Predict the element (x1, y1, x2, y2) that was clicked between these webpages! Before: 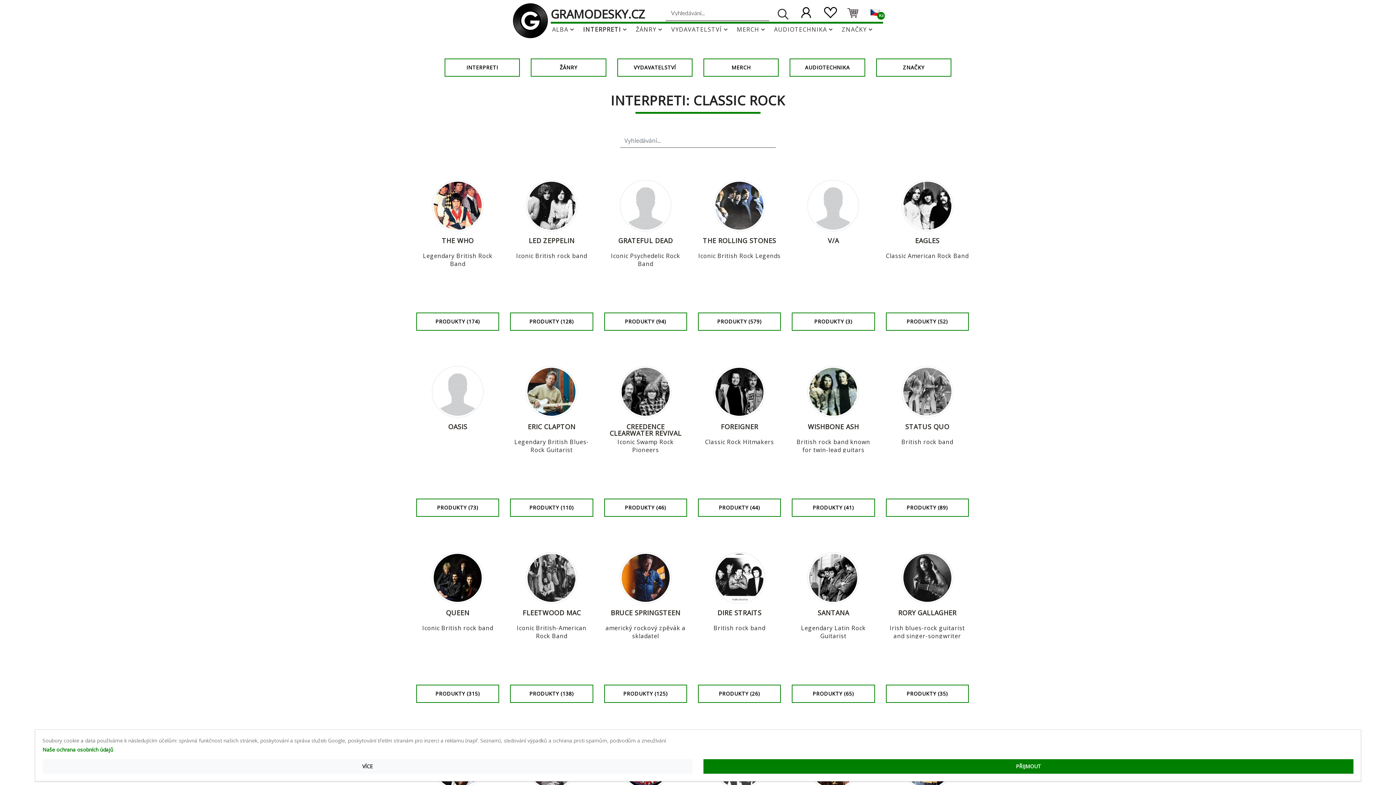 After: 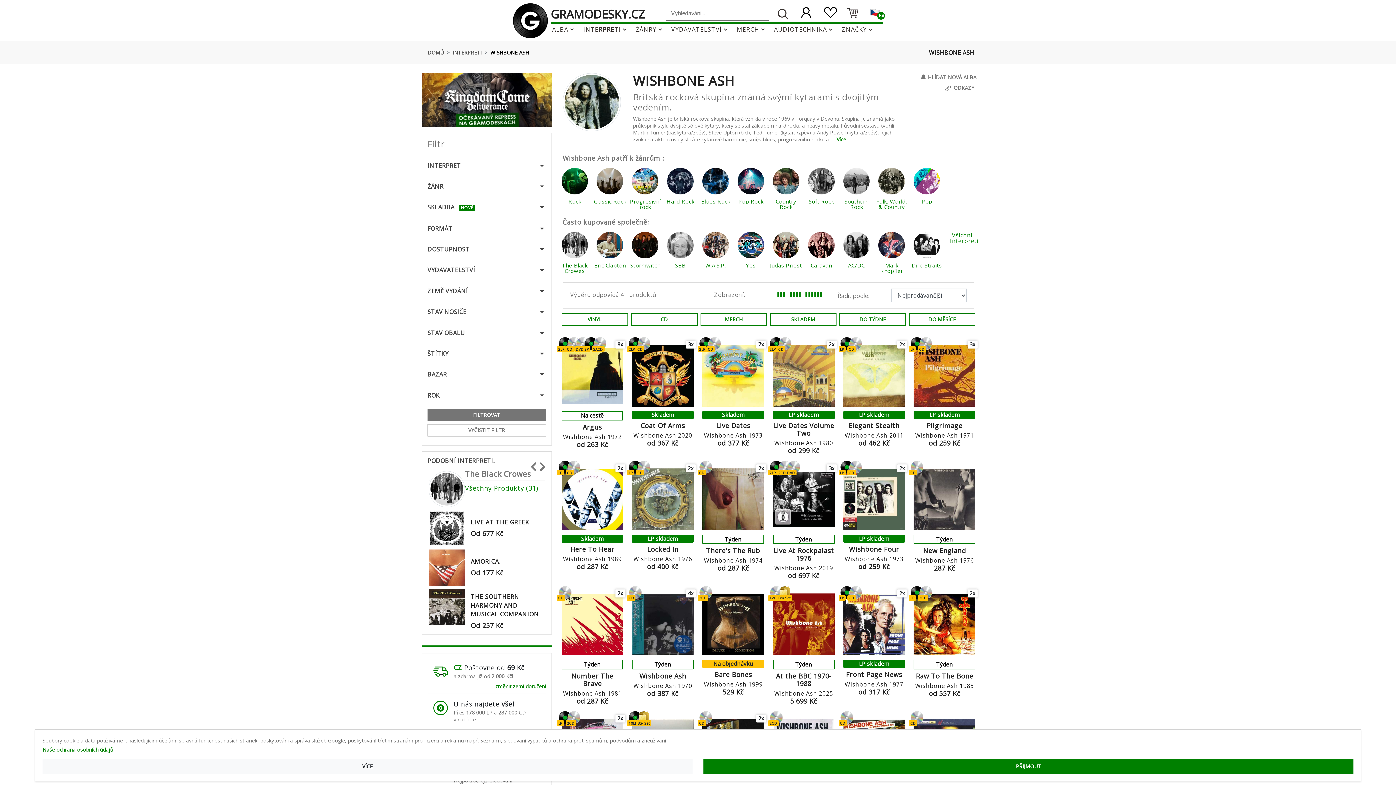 Action: label: PRODUKTY (41) bbox: (792, 498, 875, 517)